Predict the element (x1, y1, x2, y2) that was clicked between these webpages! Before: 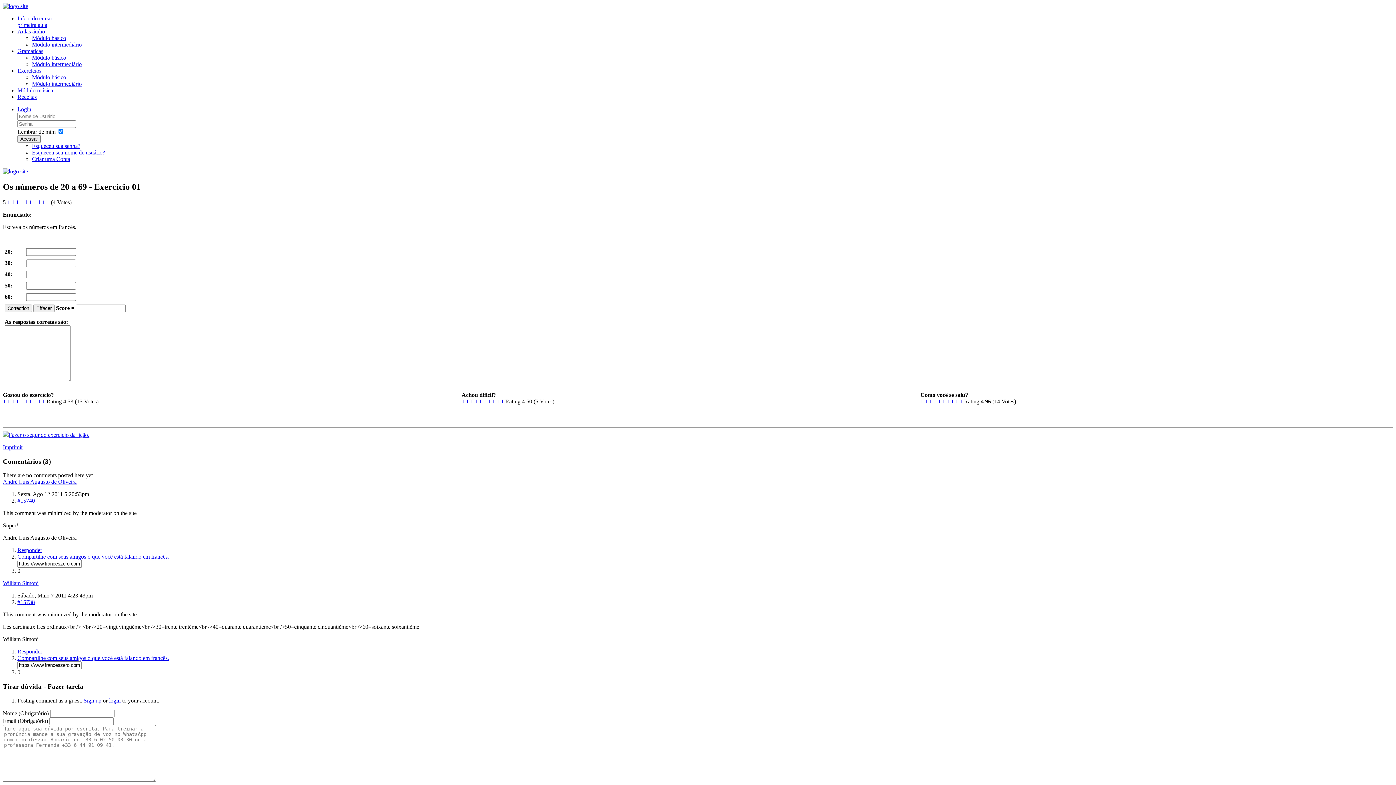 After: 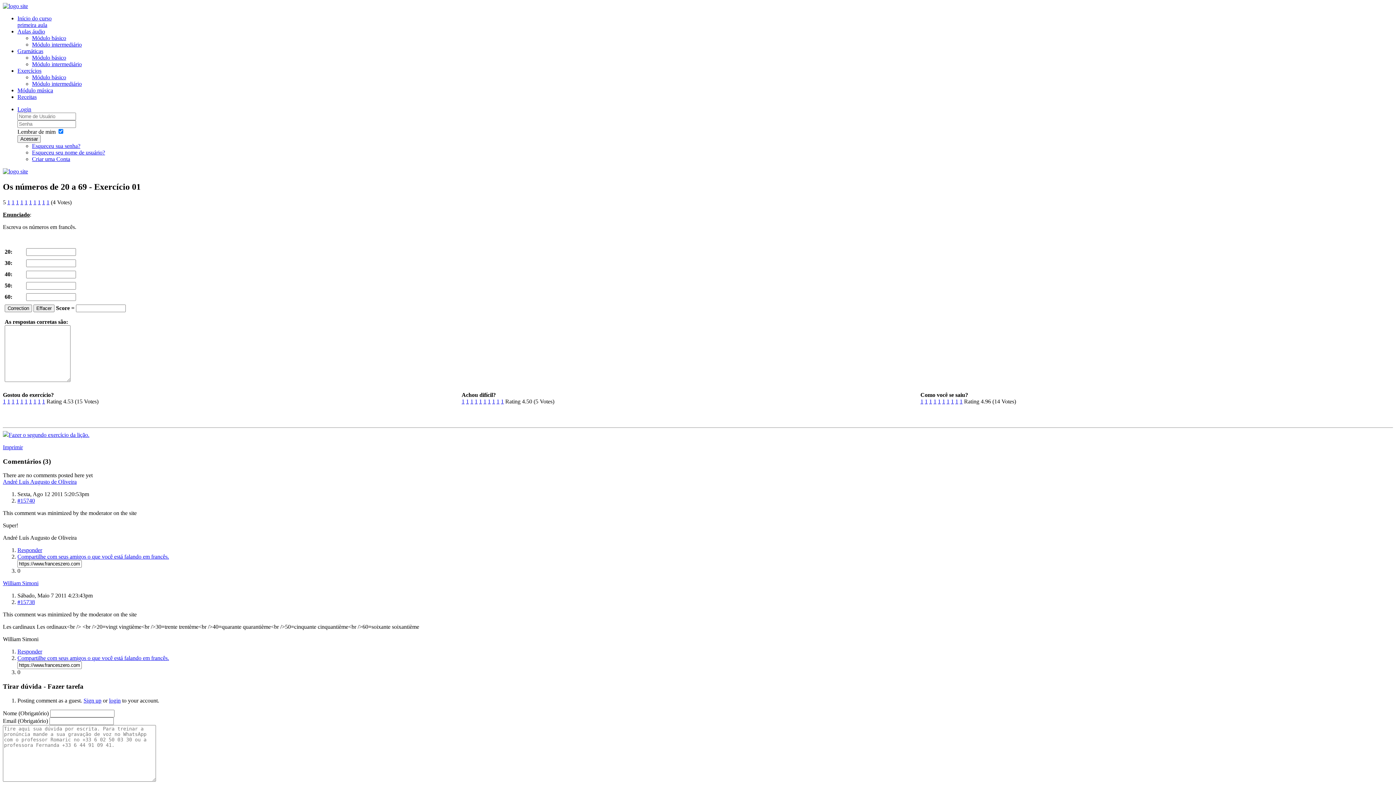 Action: label: 1 bbox: (470, 398, 473, 404)